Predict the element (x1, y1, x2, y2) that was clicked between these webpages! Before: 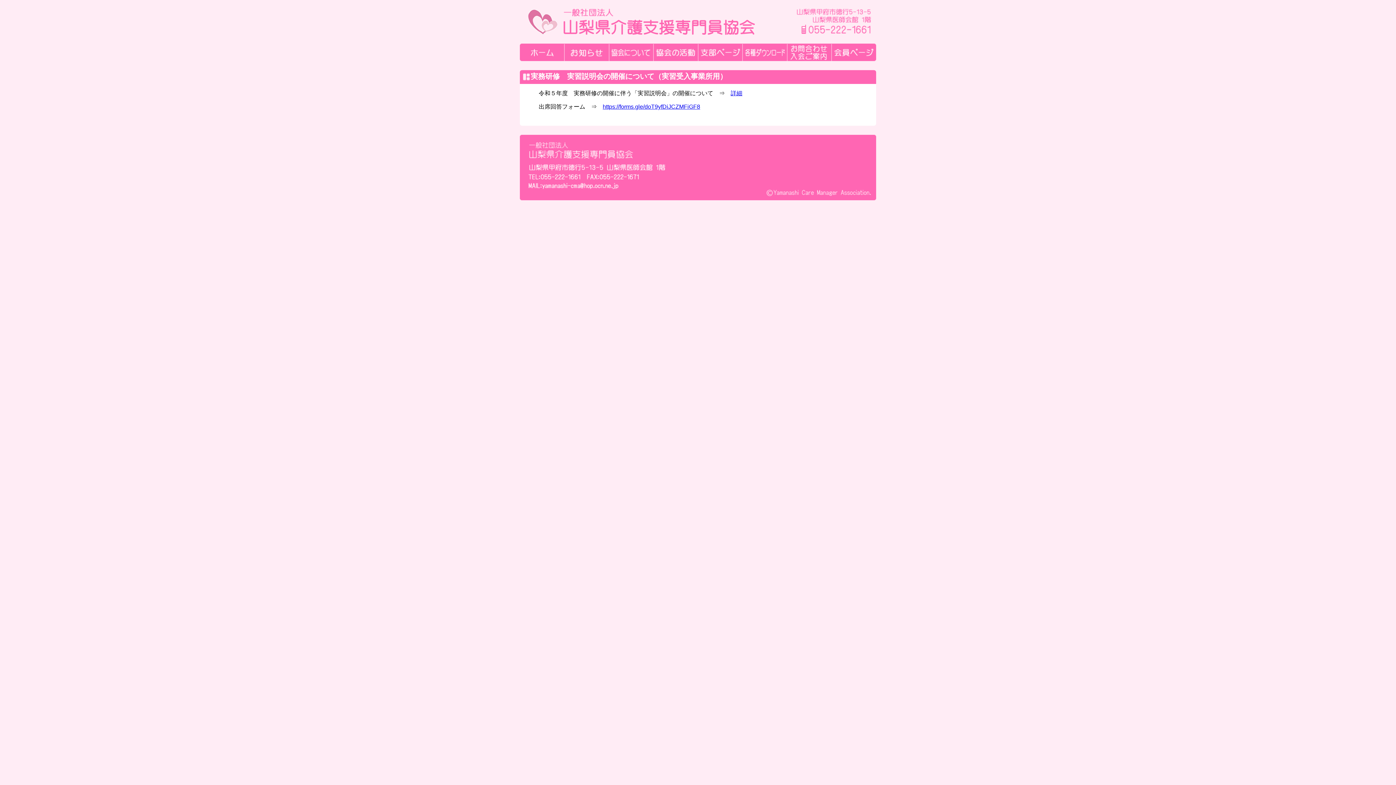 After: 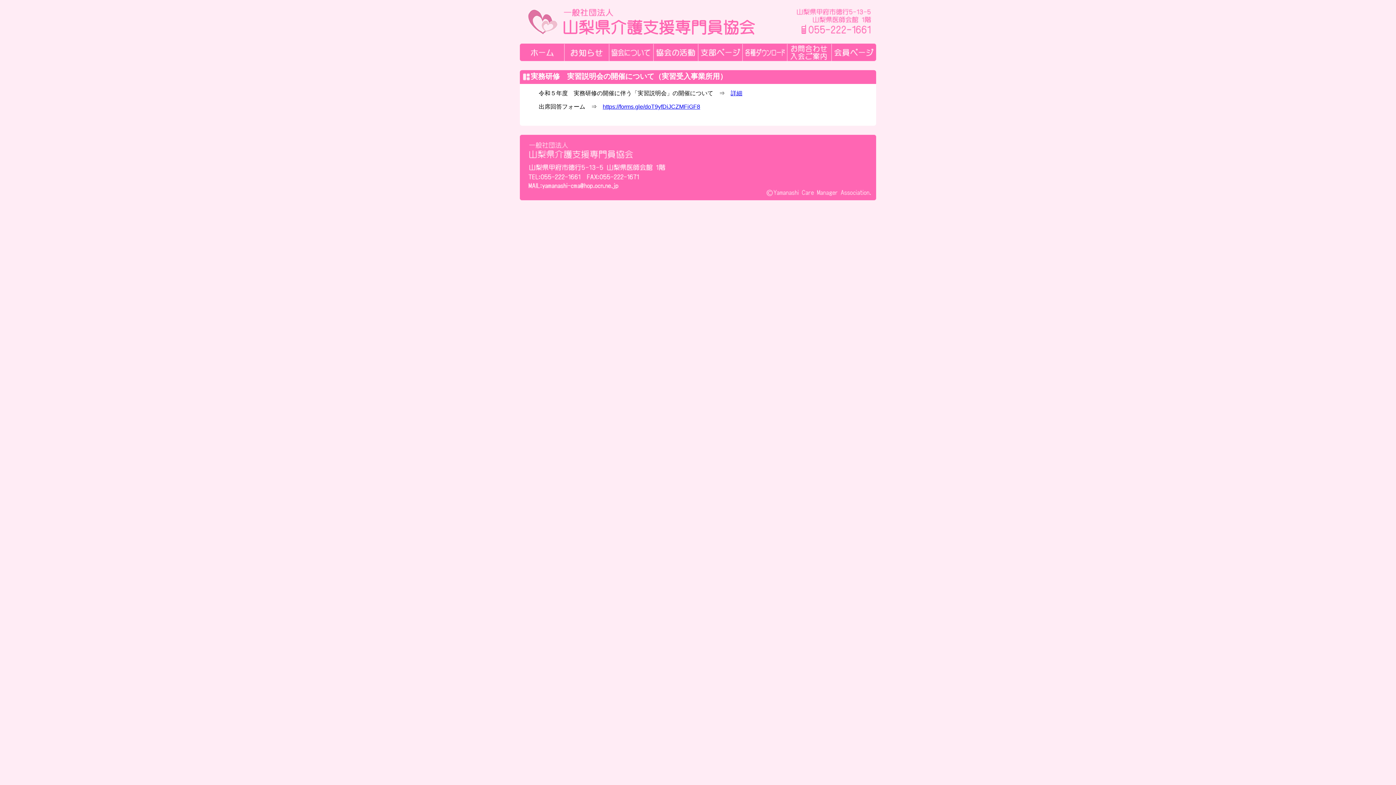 Action: bbox: (730, 90, 742, 96) label: 詳細